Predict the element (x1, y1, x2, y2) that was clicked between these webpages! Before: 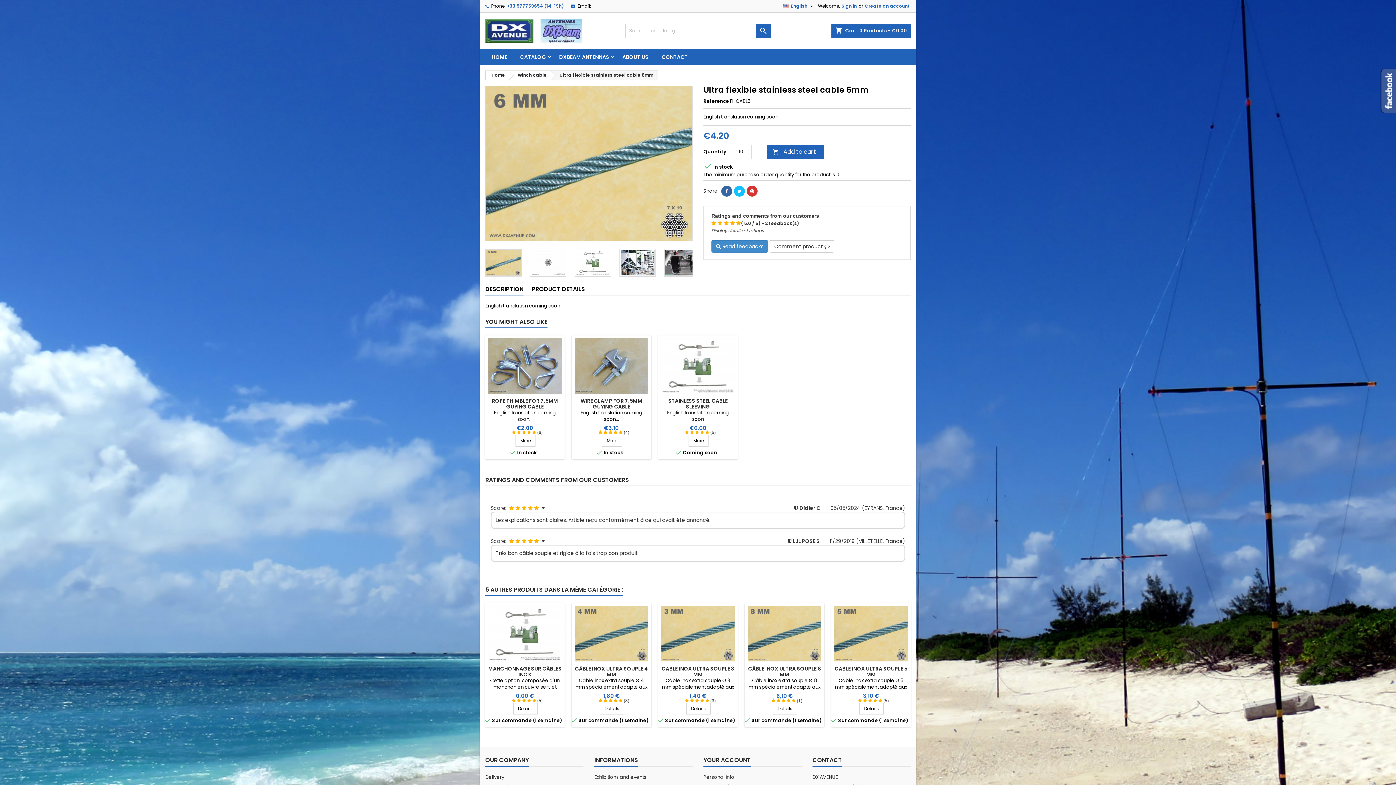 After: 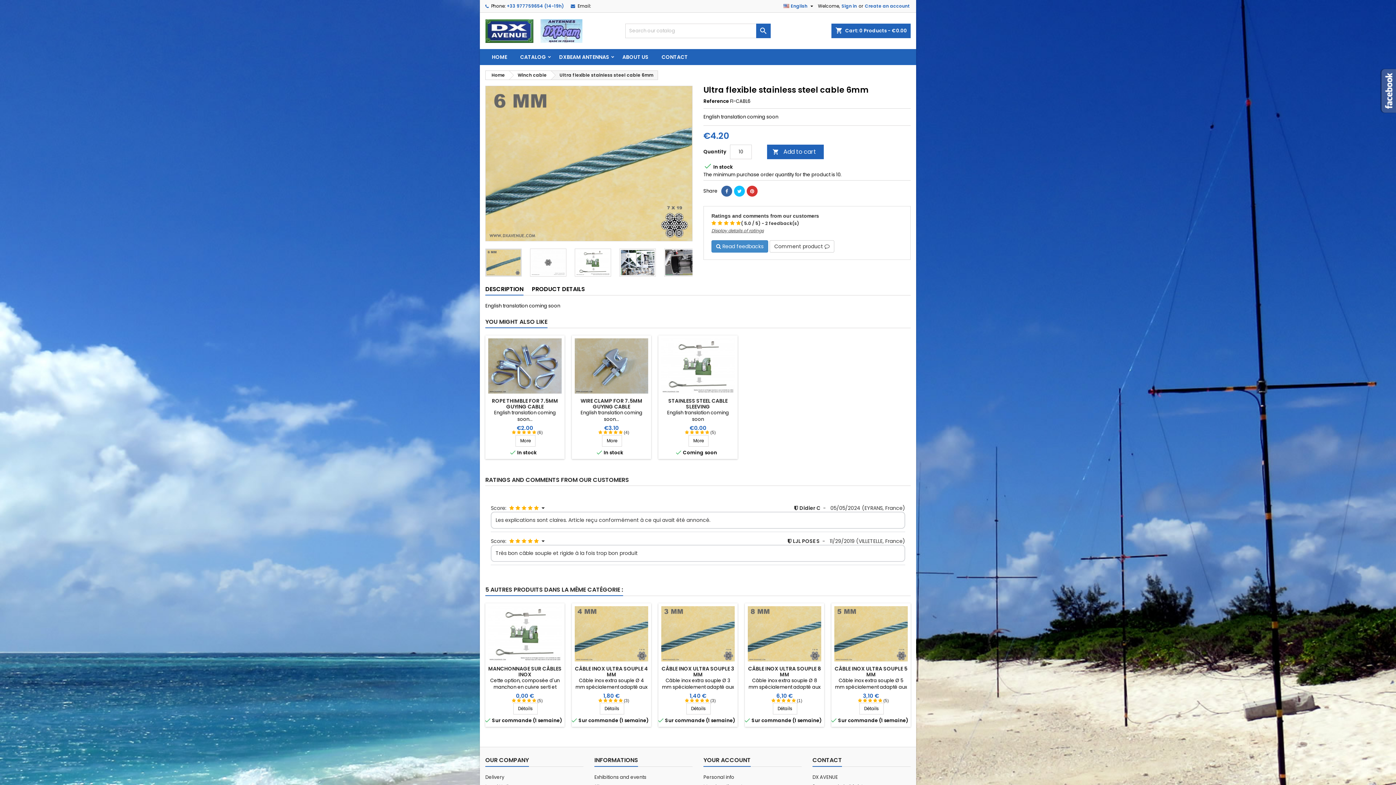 Action: bbox: (551, 70, 657, 79) label: Ultra flexible stainless steel cable 6mm